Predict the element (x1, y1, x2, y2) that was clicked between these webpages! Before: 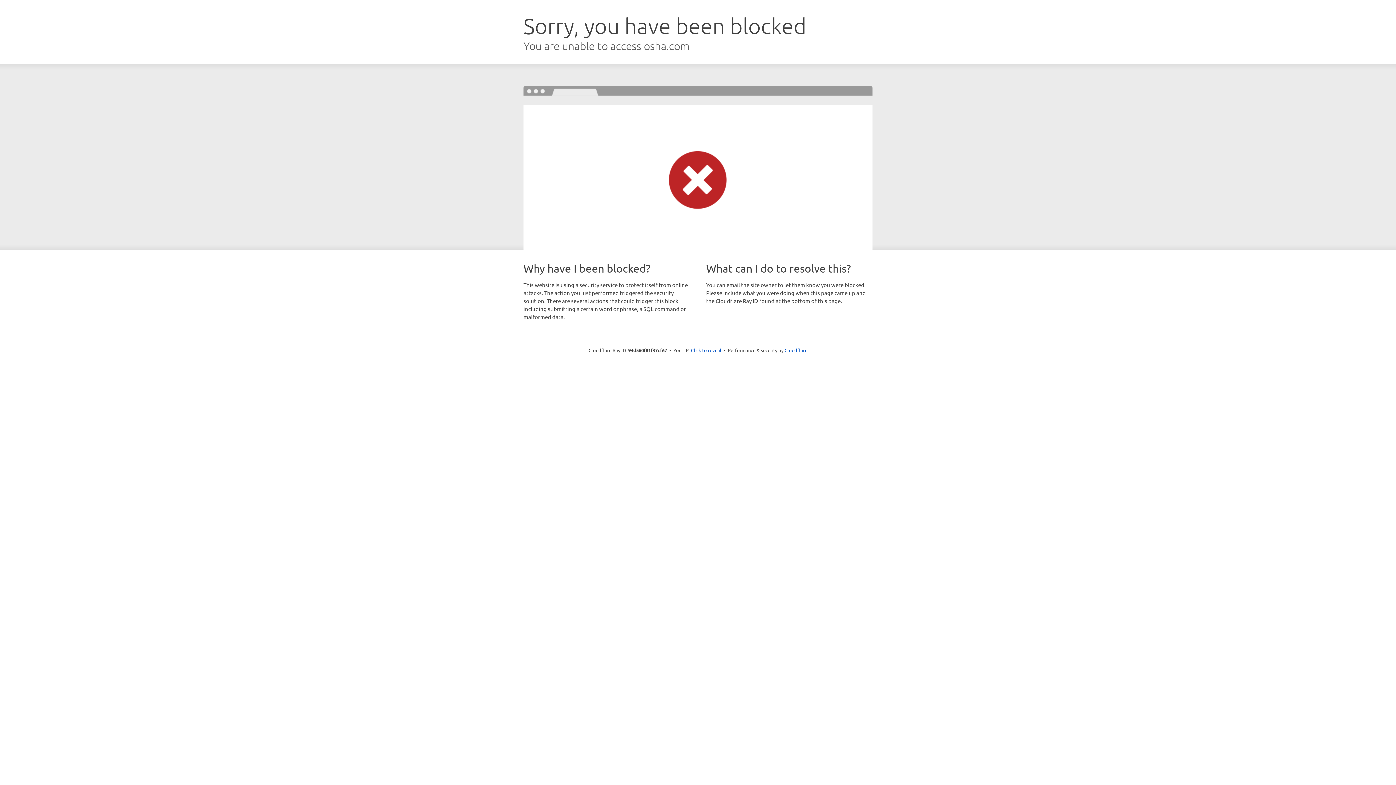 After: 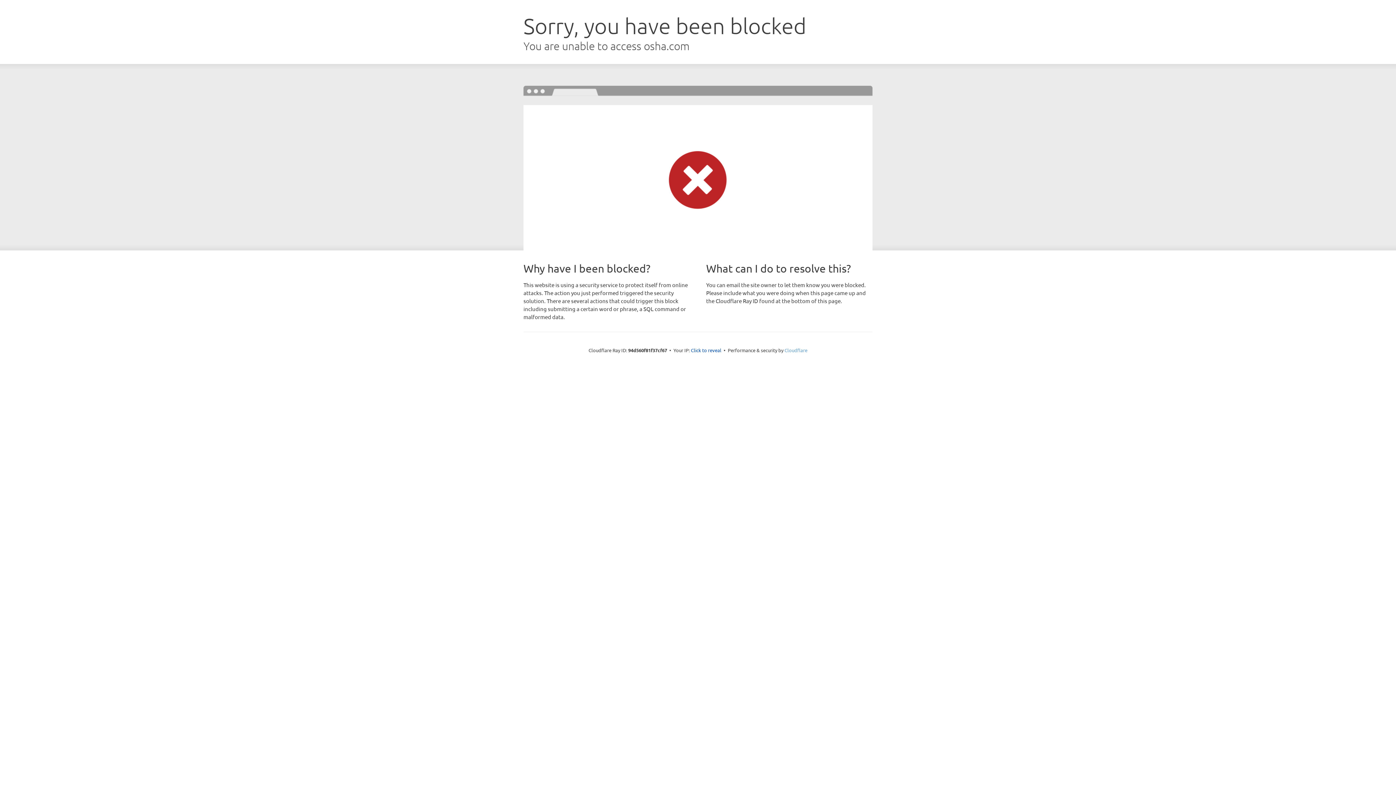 Action: bbox: (784, 347, 807, 353) label: Cloudflare